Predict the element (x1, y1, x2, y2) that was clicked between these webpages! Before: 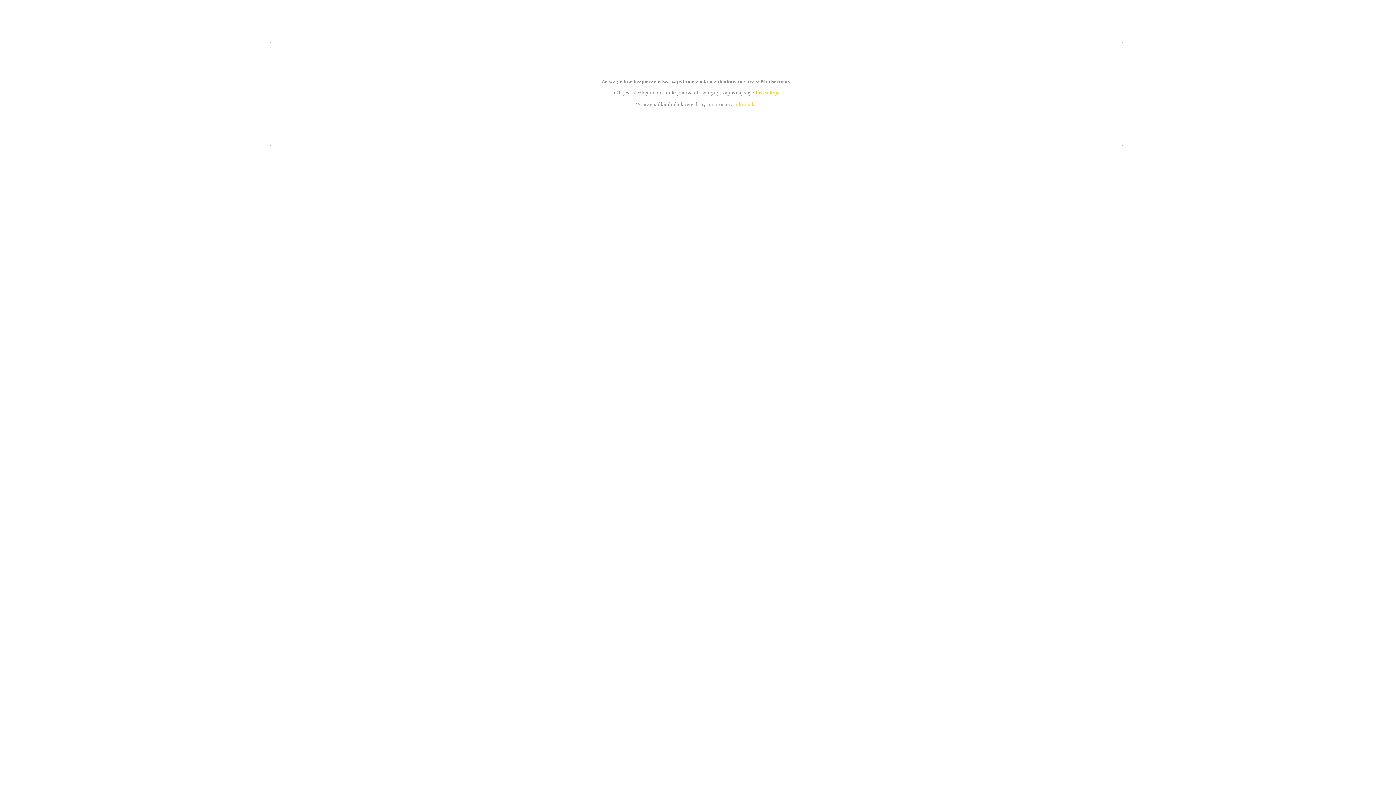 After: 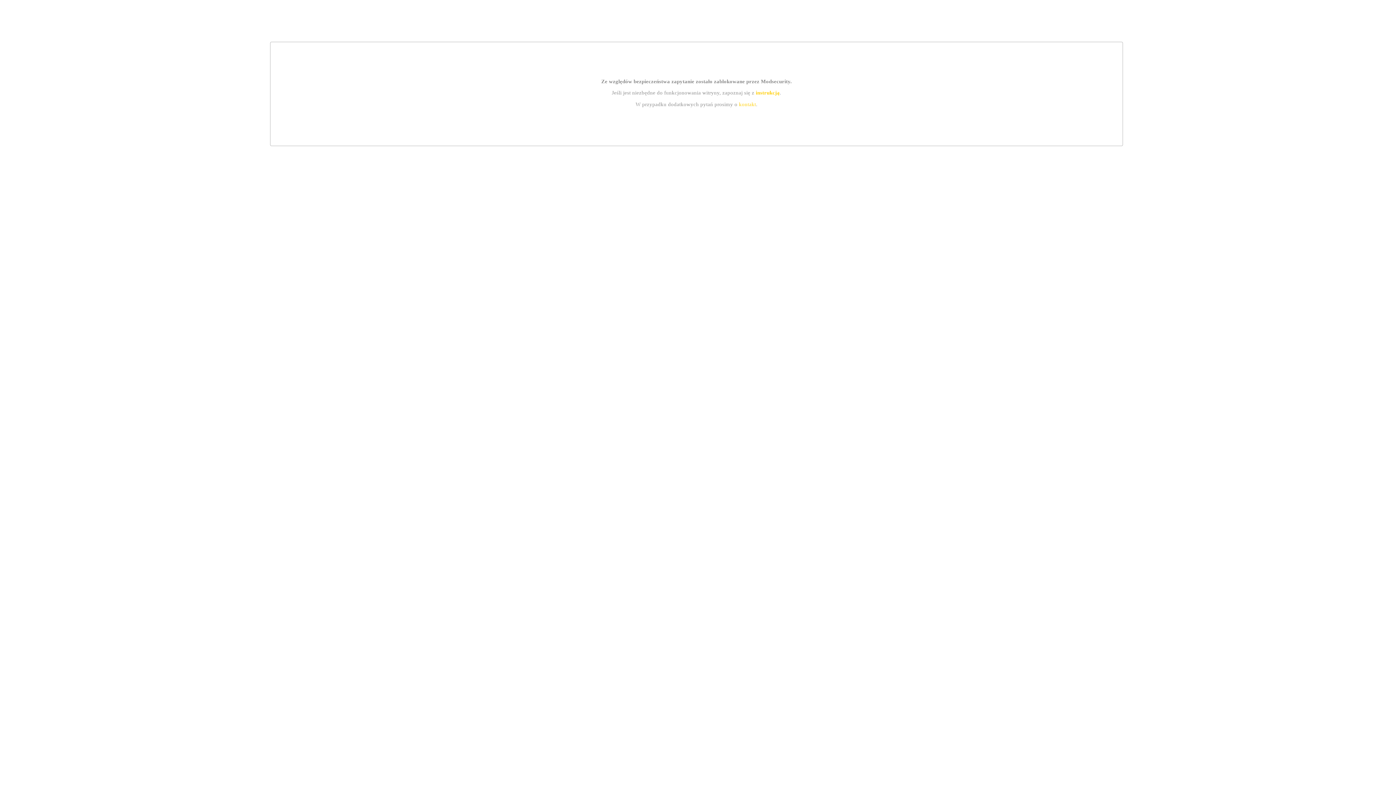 Action: label: kontakt bbox: (739, 101, 756, 107)